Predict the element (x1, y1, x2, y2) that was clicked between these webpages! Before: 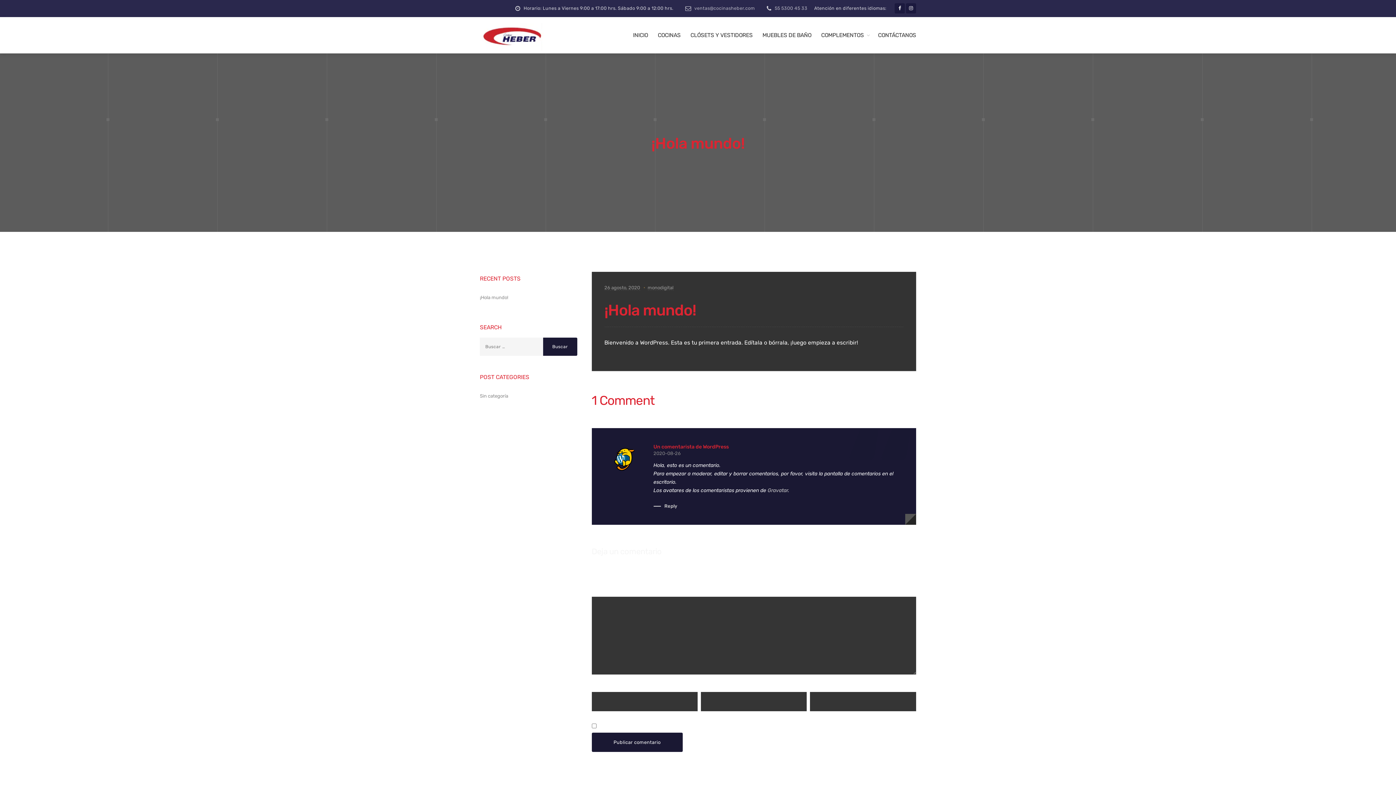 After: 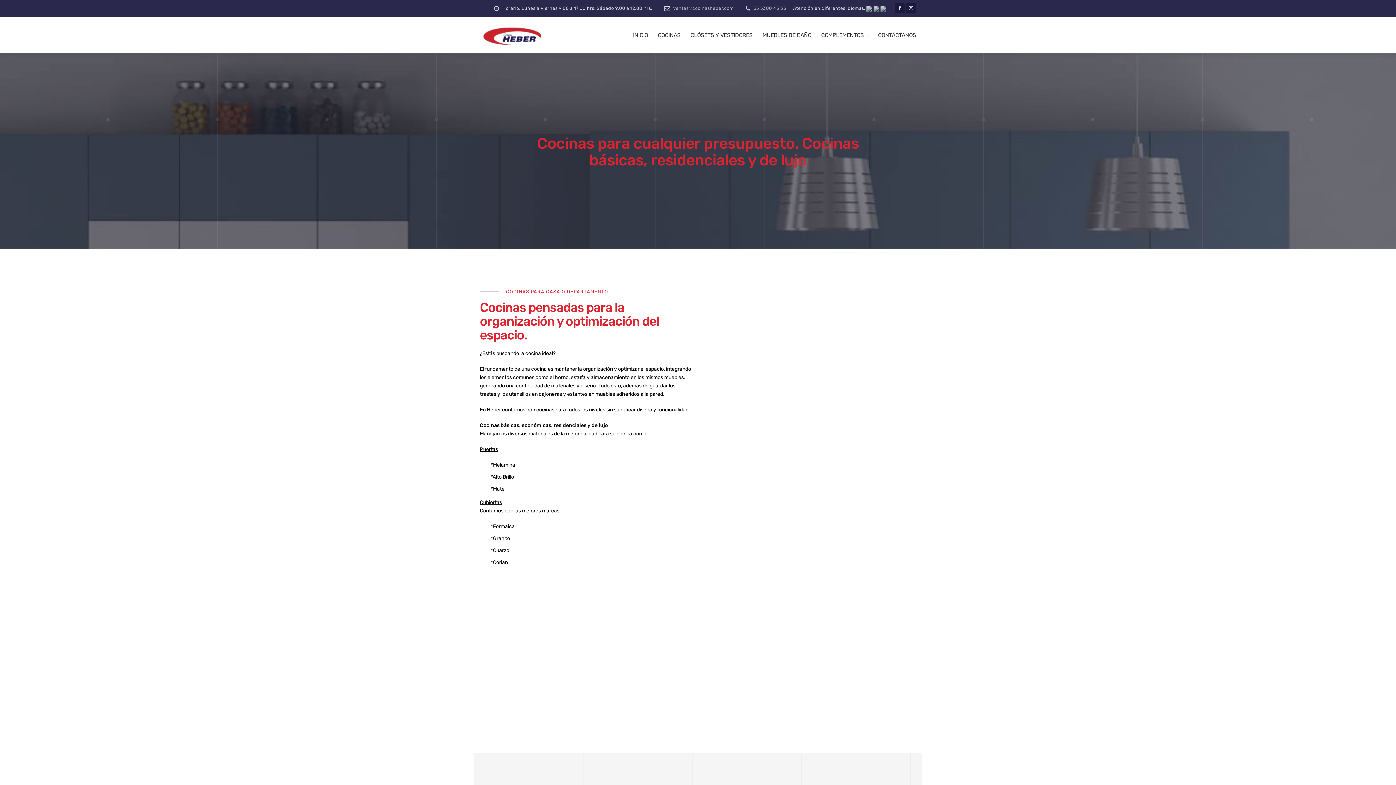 Action: label: COCINAS bbox: (653, 17, 685, 53)